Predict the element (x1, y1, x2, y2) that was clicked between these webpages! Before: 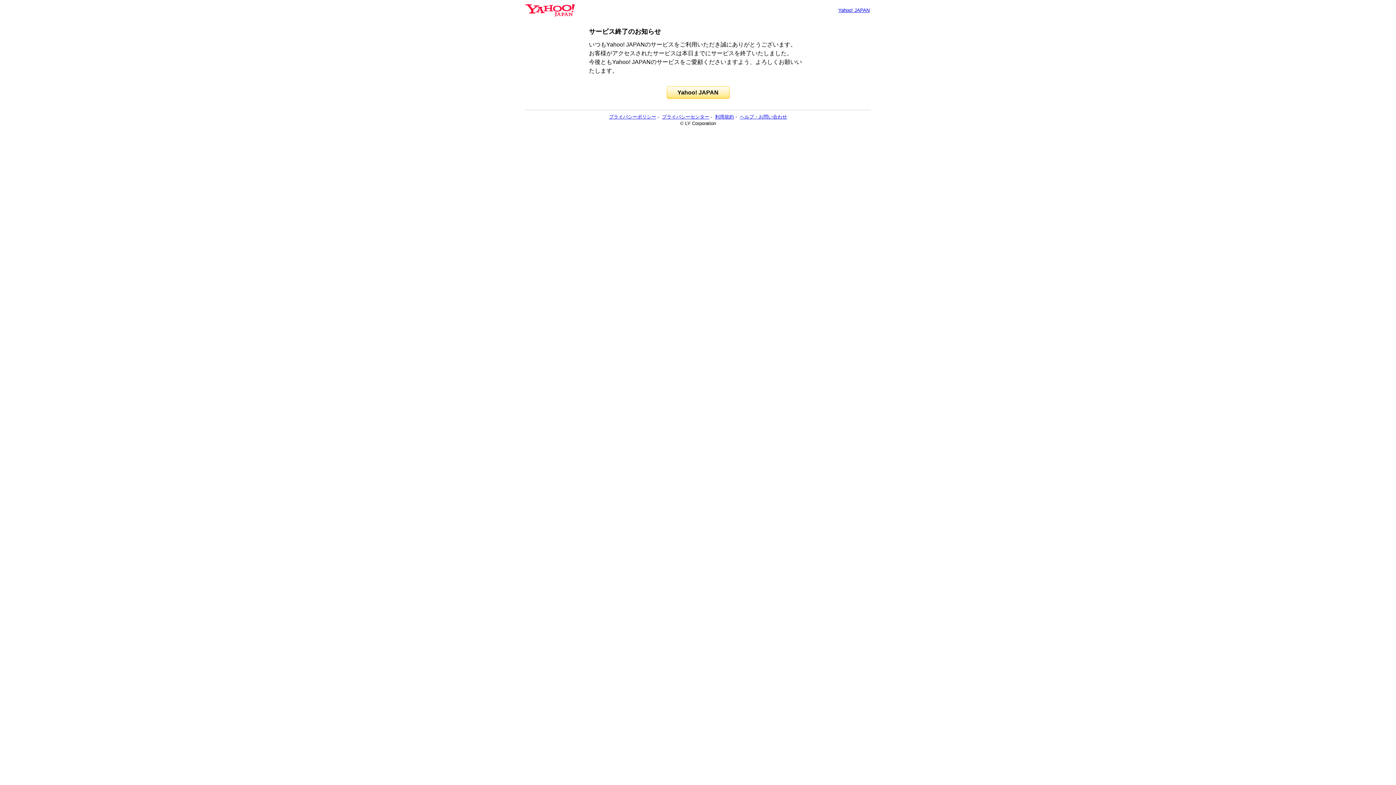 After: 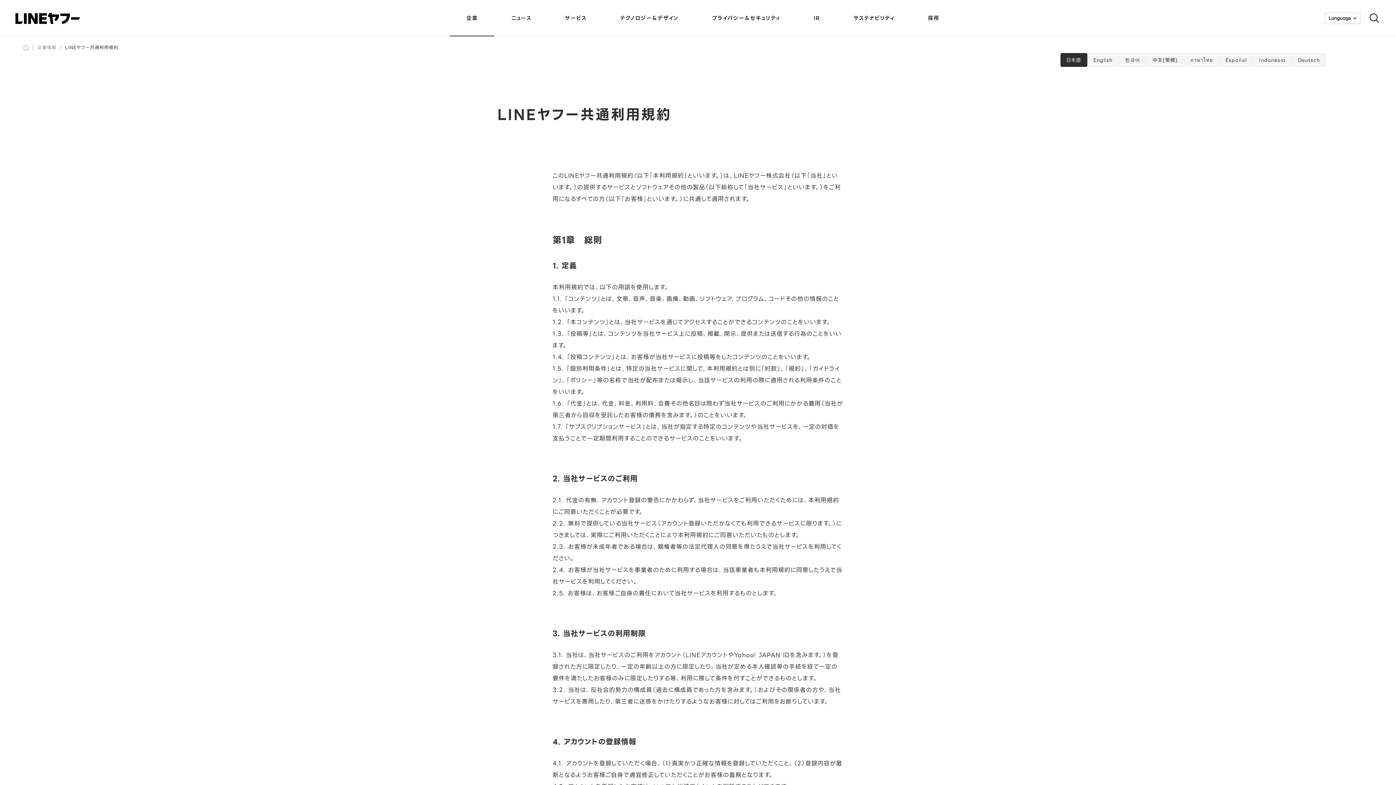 Action: bbox: (715, 114, 734, 119) label: 利用規約